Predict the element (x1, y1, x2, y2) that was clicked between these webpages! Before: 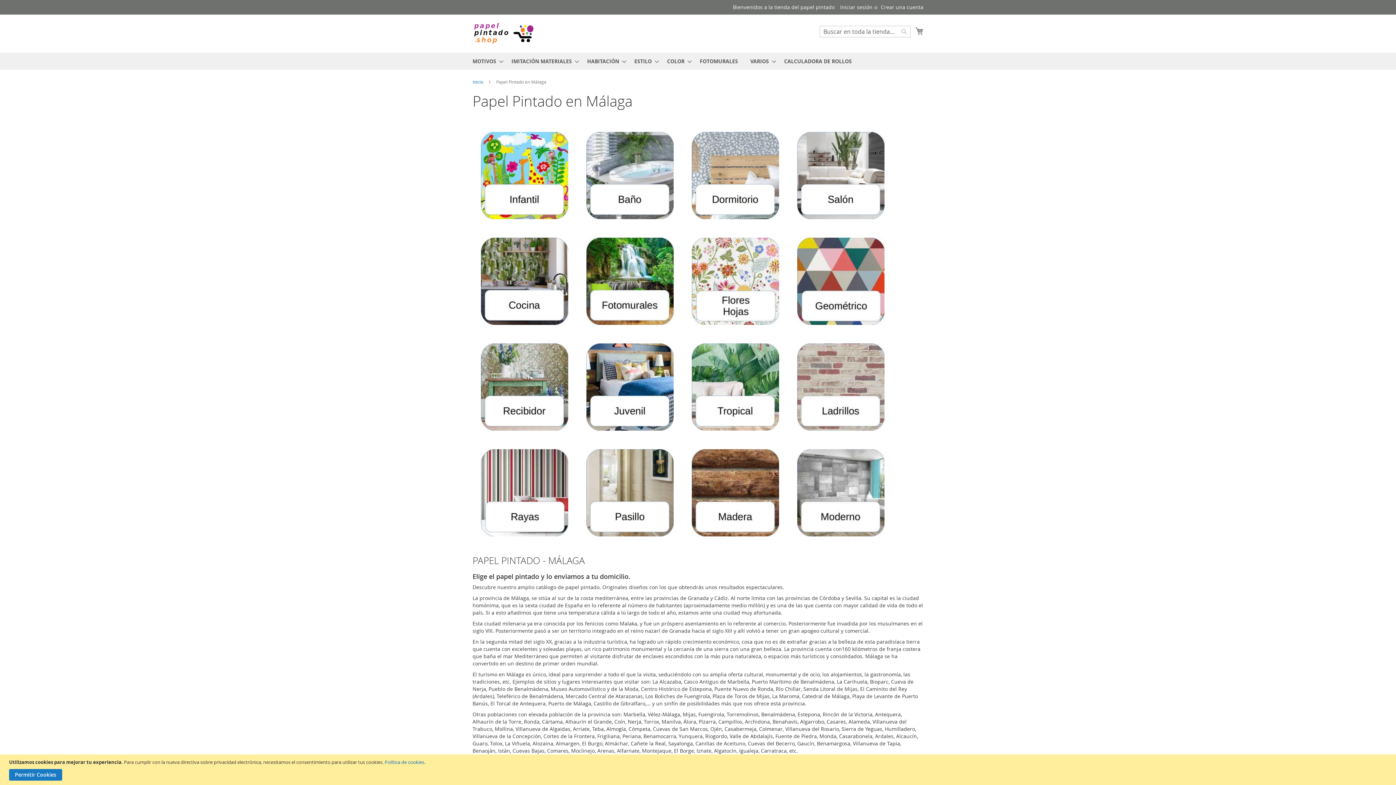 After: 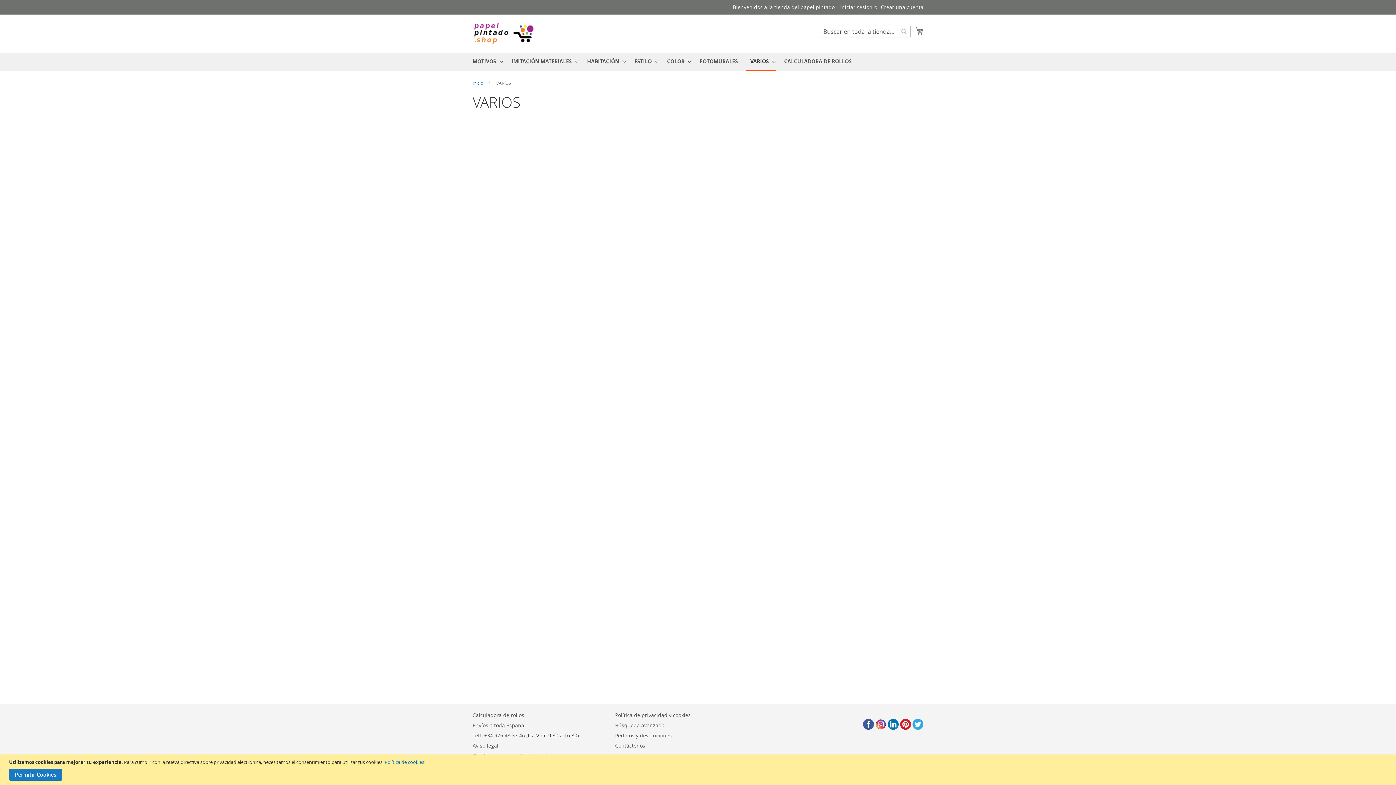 Action: label: VARIOS bbox: (746, 52, 776, 69)